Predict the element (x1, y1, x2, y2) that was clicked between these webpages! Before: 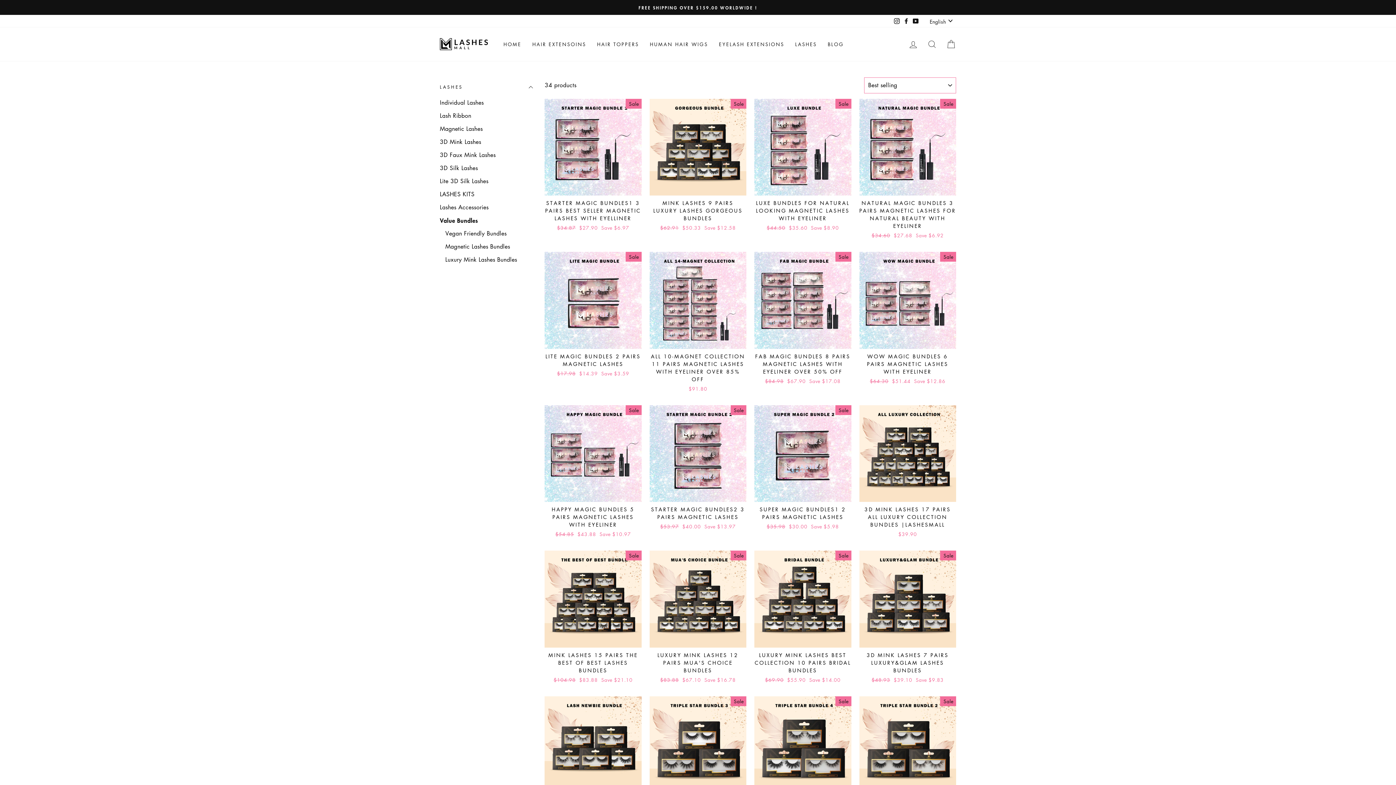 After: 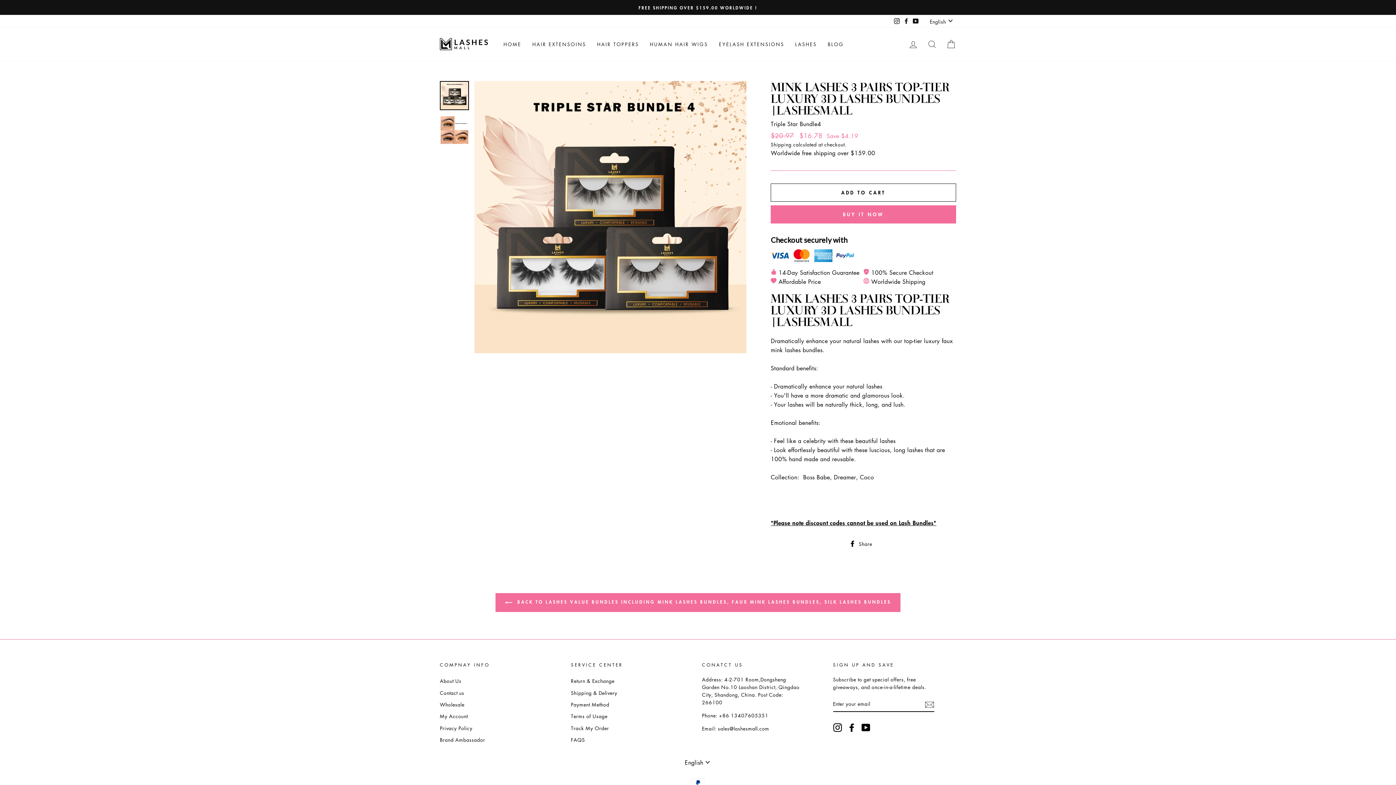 Action: bbox: (754, 696, 851, 831) label: MINK LASHES 3 PAIRS TOP-TIER LUXURY 3D LASHES BUNDLES |LASHESMALL
Regular price
$20.97 
Sale price
$16.78 Save $4.19